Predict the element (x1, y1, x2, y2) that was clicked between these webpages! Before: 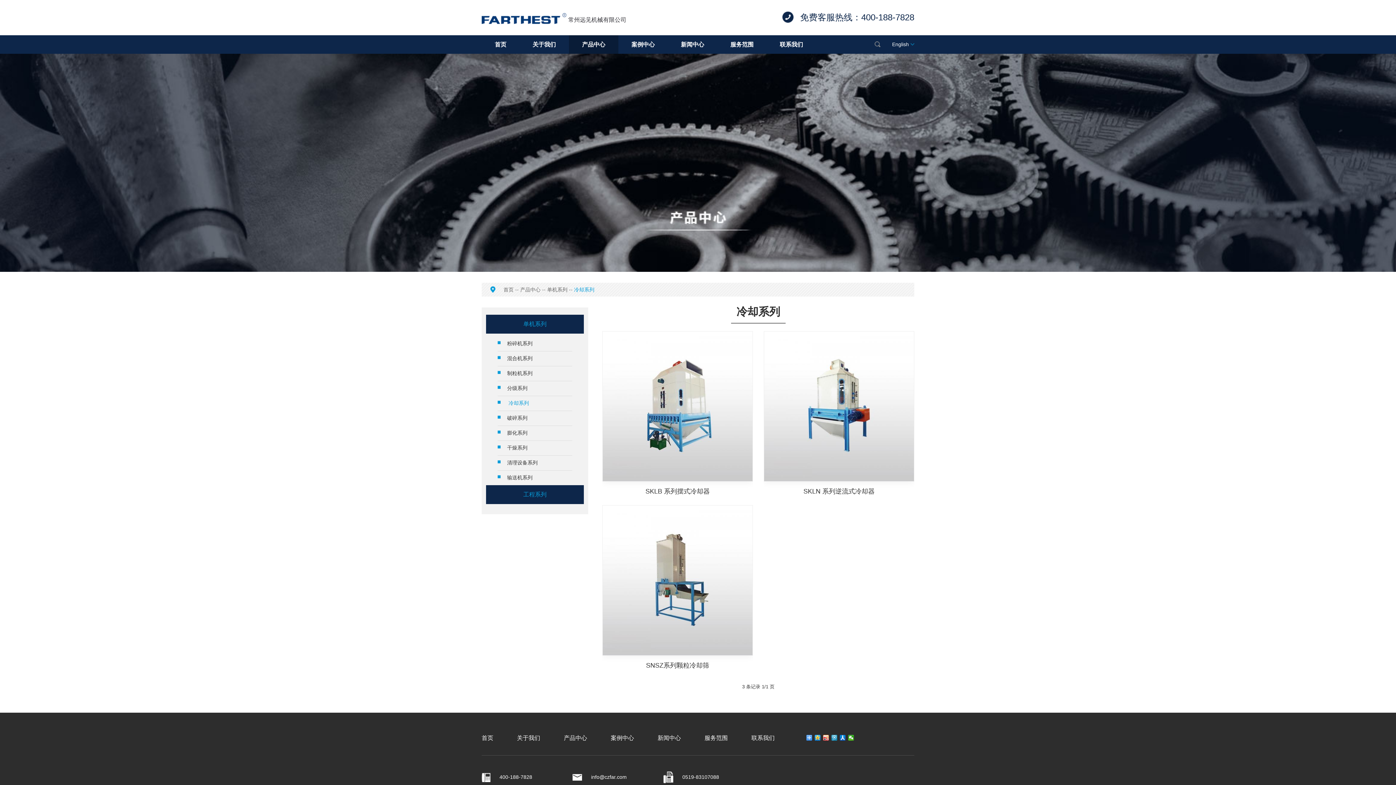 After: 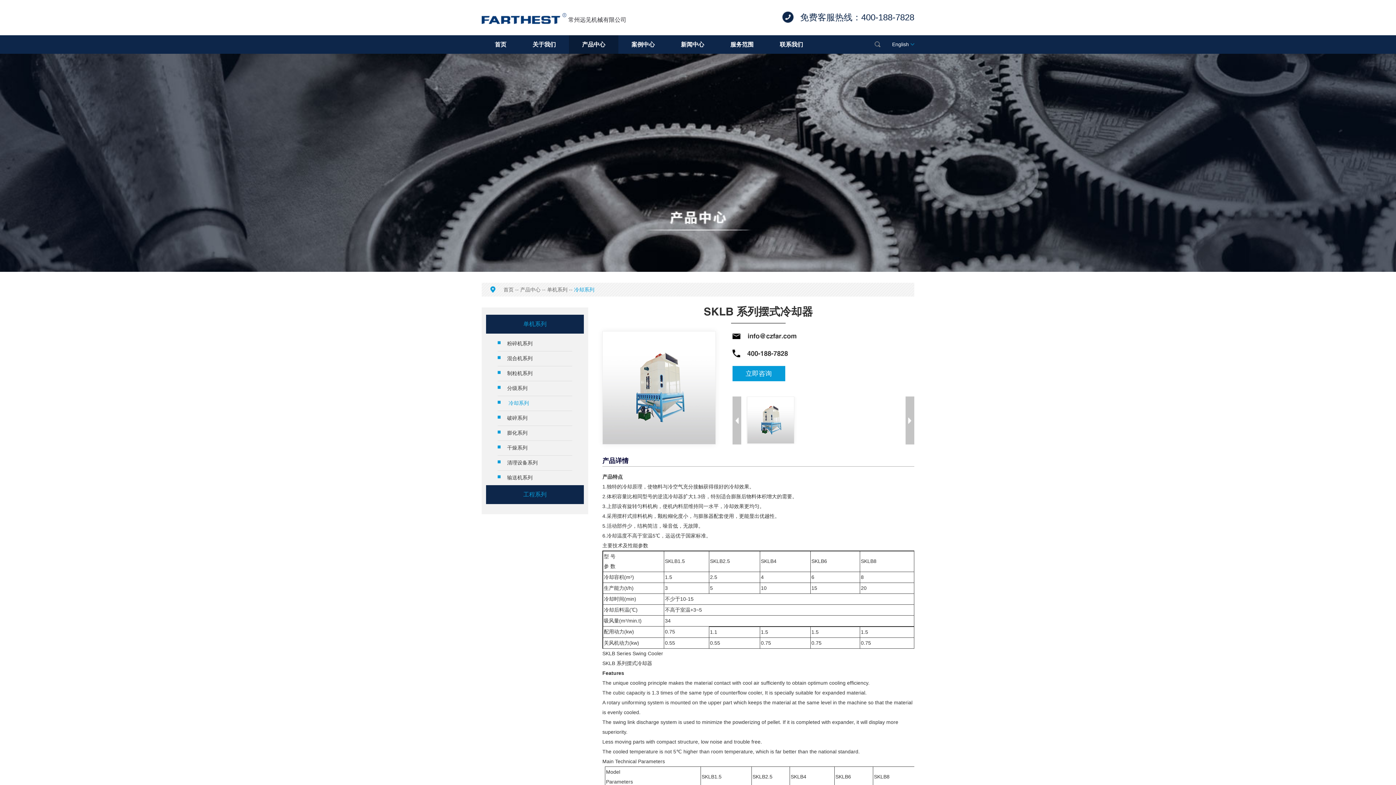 Action: bbox: (602, 403, 752, 408)